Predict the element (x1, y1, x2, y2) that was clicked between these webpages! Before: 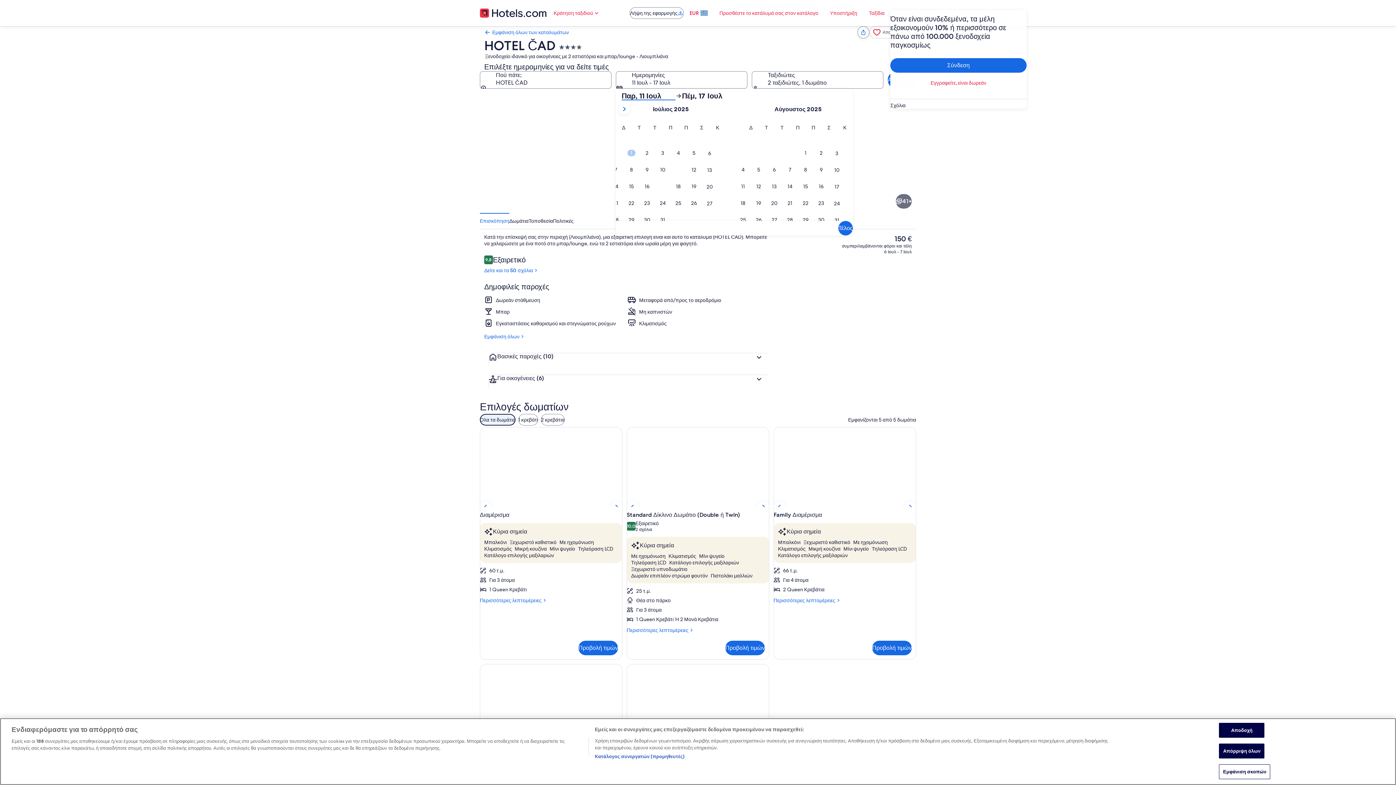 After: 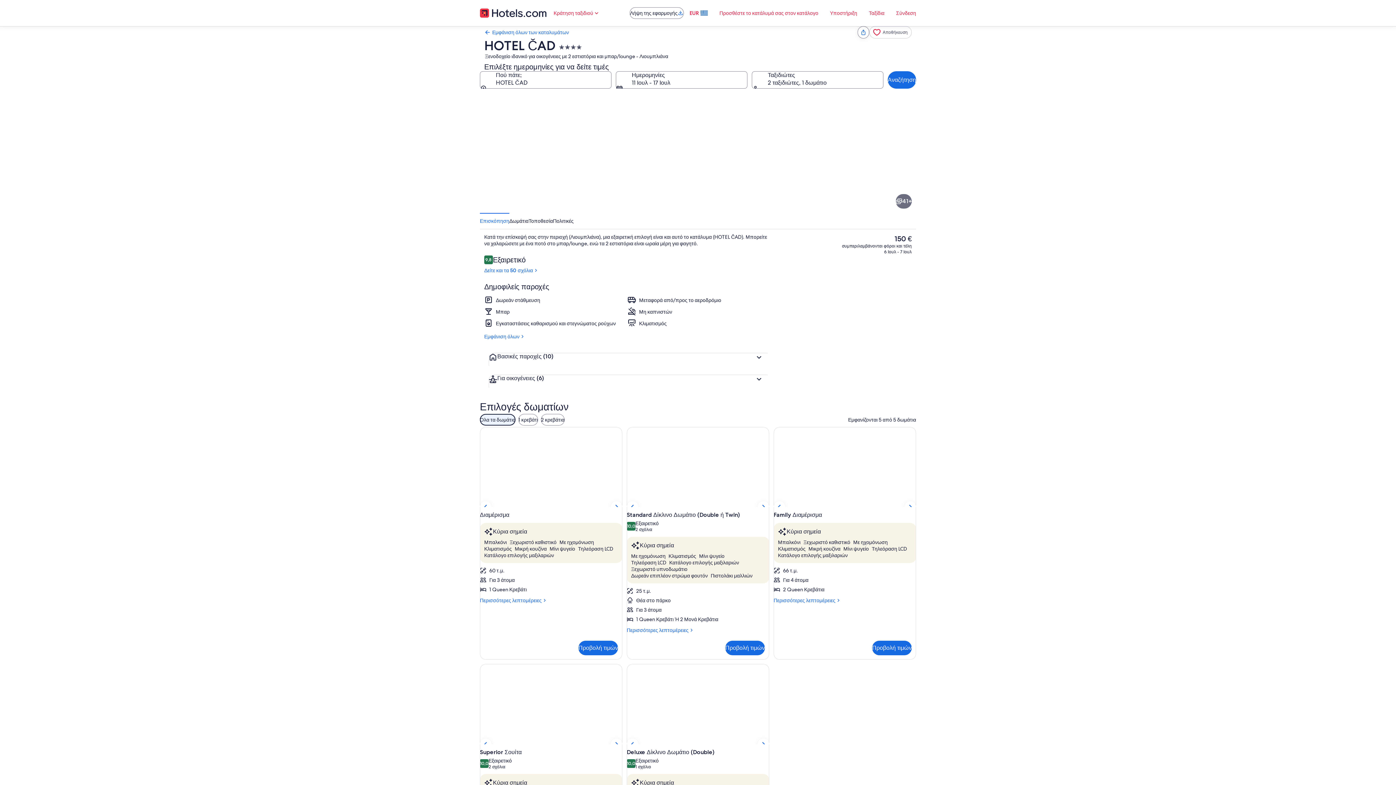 Action: label: Απόρριψη όλων bbox: (1219, 758, 1264, 773)